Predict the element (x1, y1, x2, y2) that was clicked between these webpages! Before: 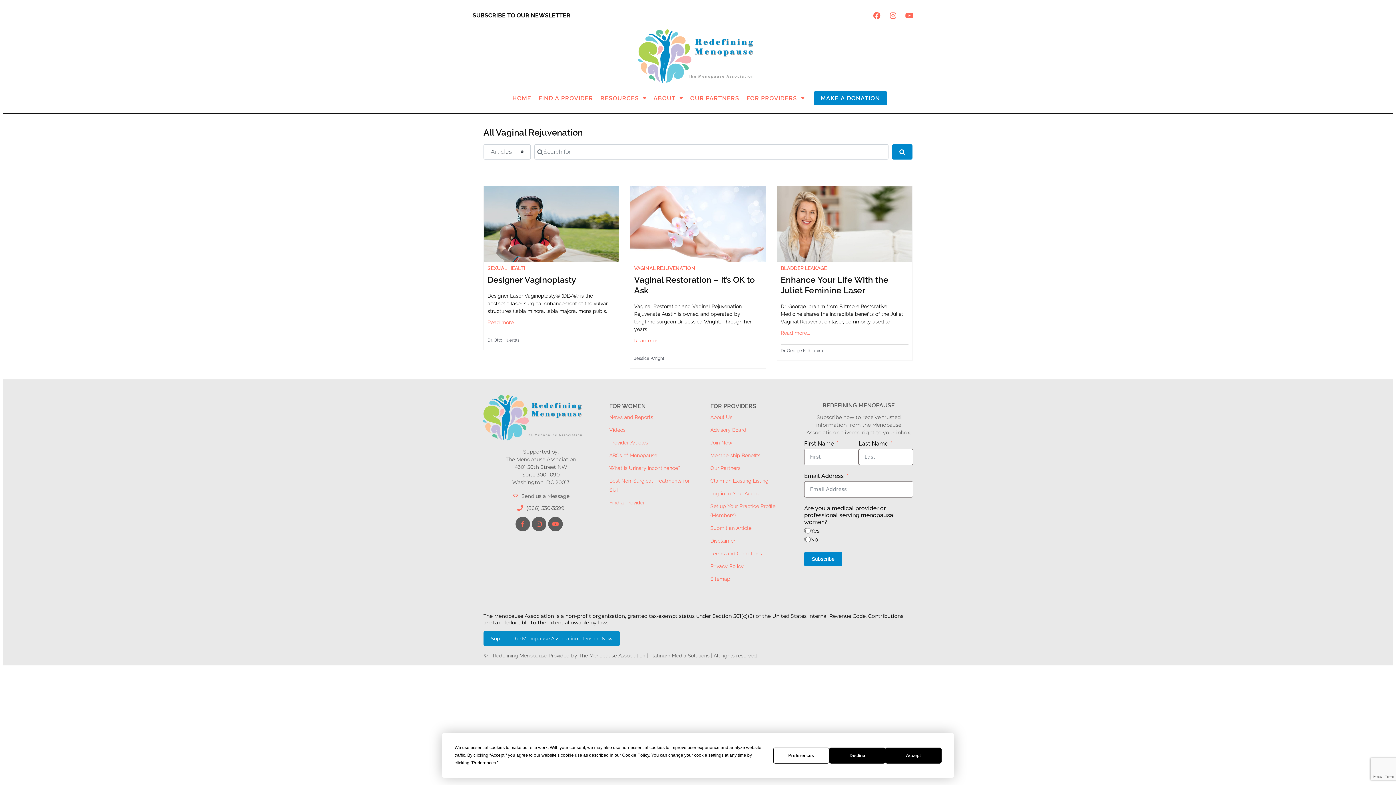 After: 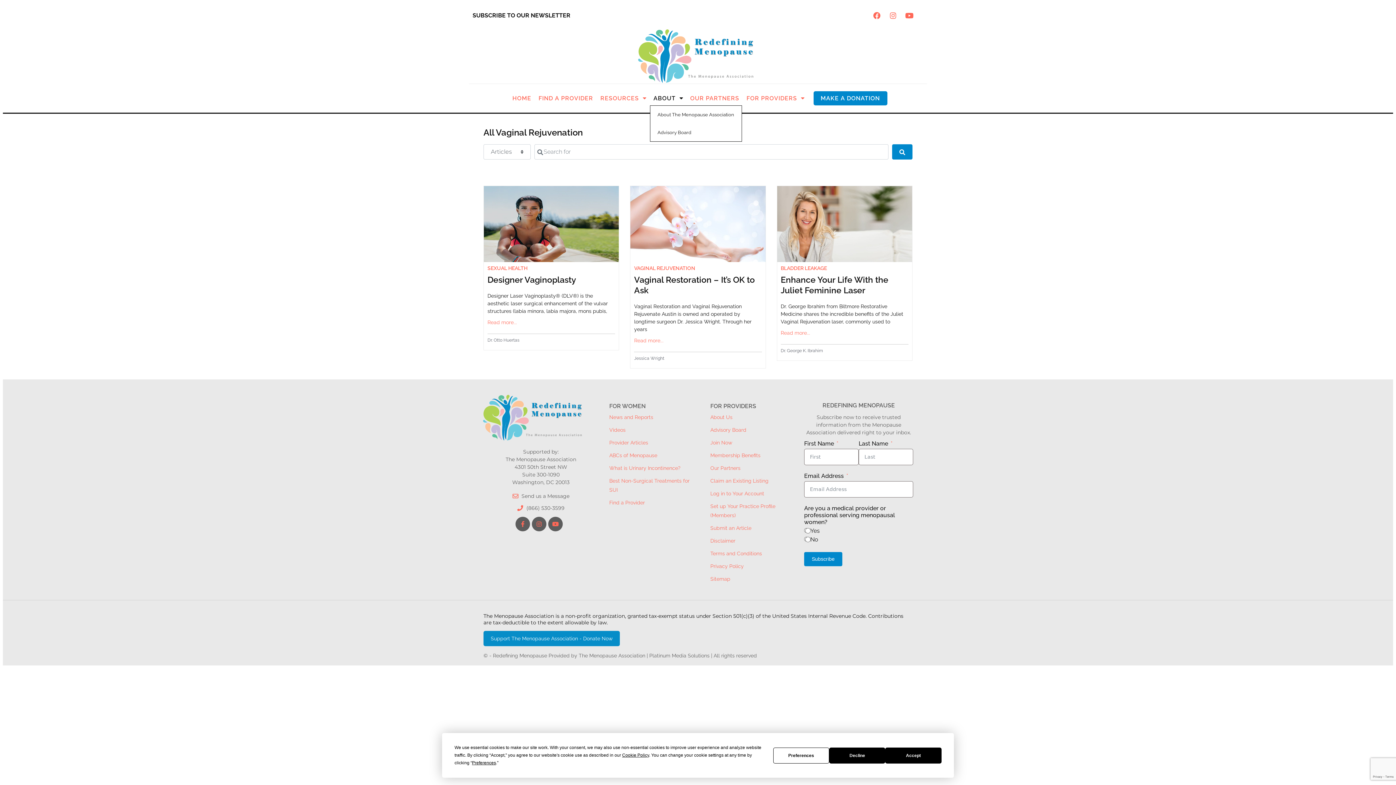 Action: label: ABOUT bbox: (650, 91, 686, 105)